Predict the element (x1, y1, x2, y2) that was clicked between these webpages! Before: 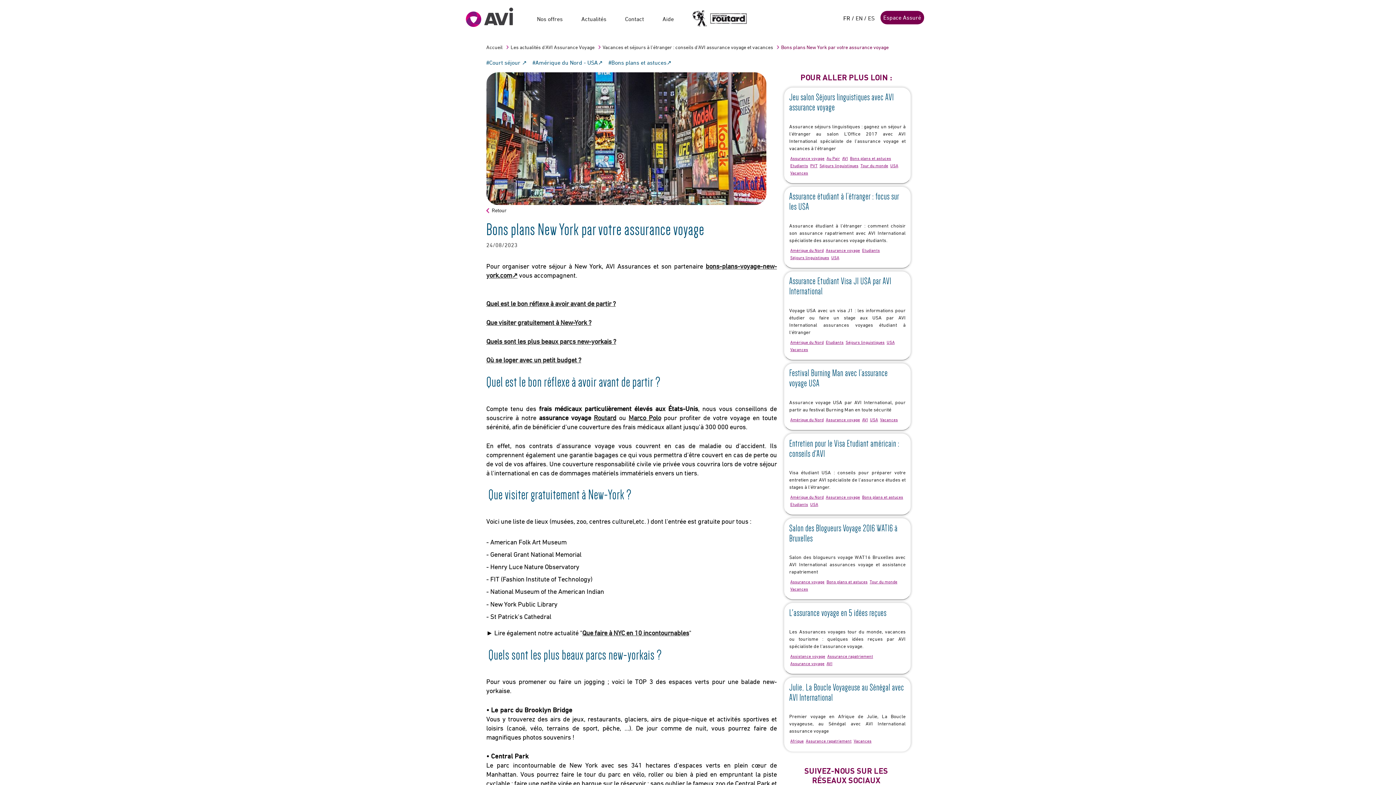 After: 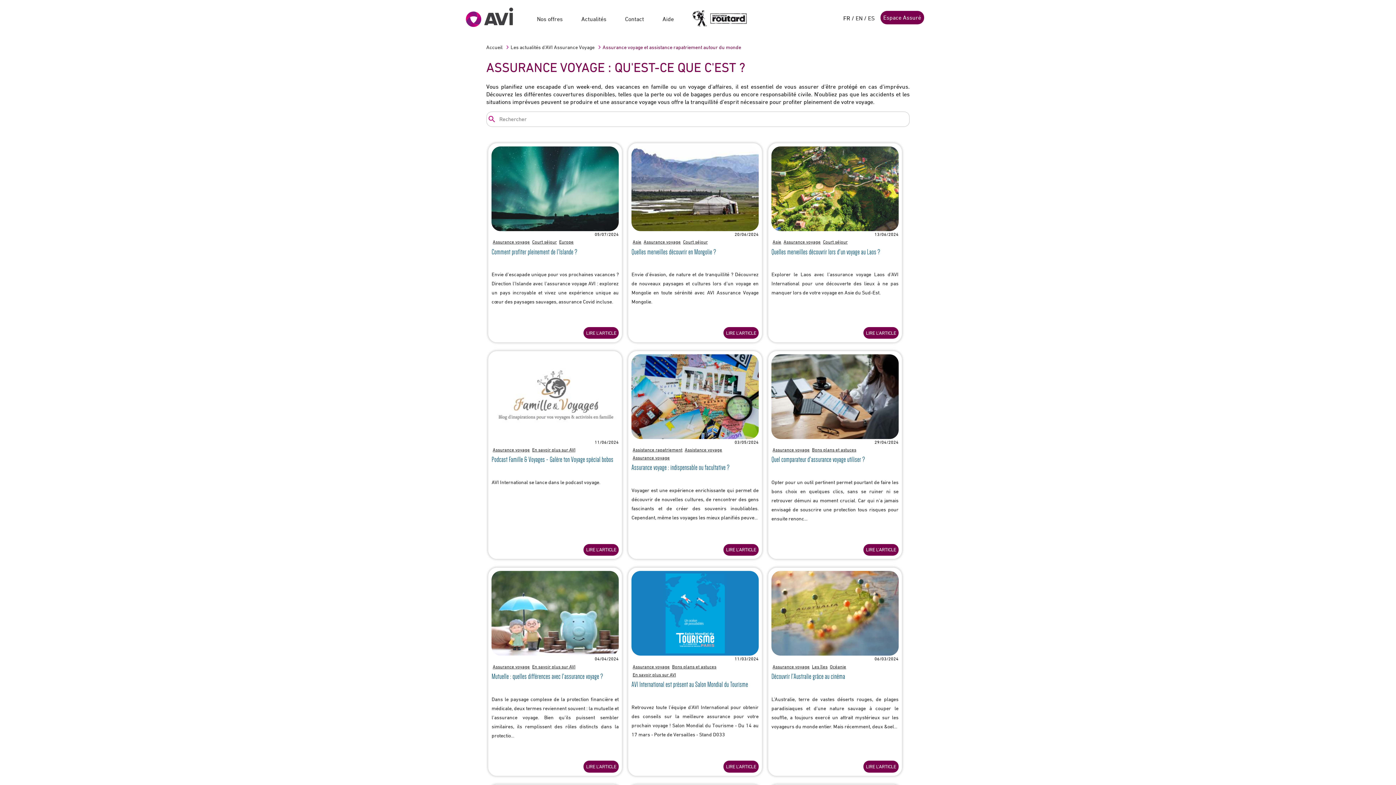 Action: label: Assurance voyage bbox: (824, 493, 861, 500)